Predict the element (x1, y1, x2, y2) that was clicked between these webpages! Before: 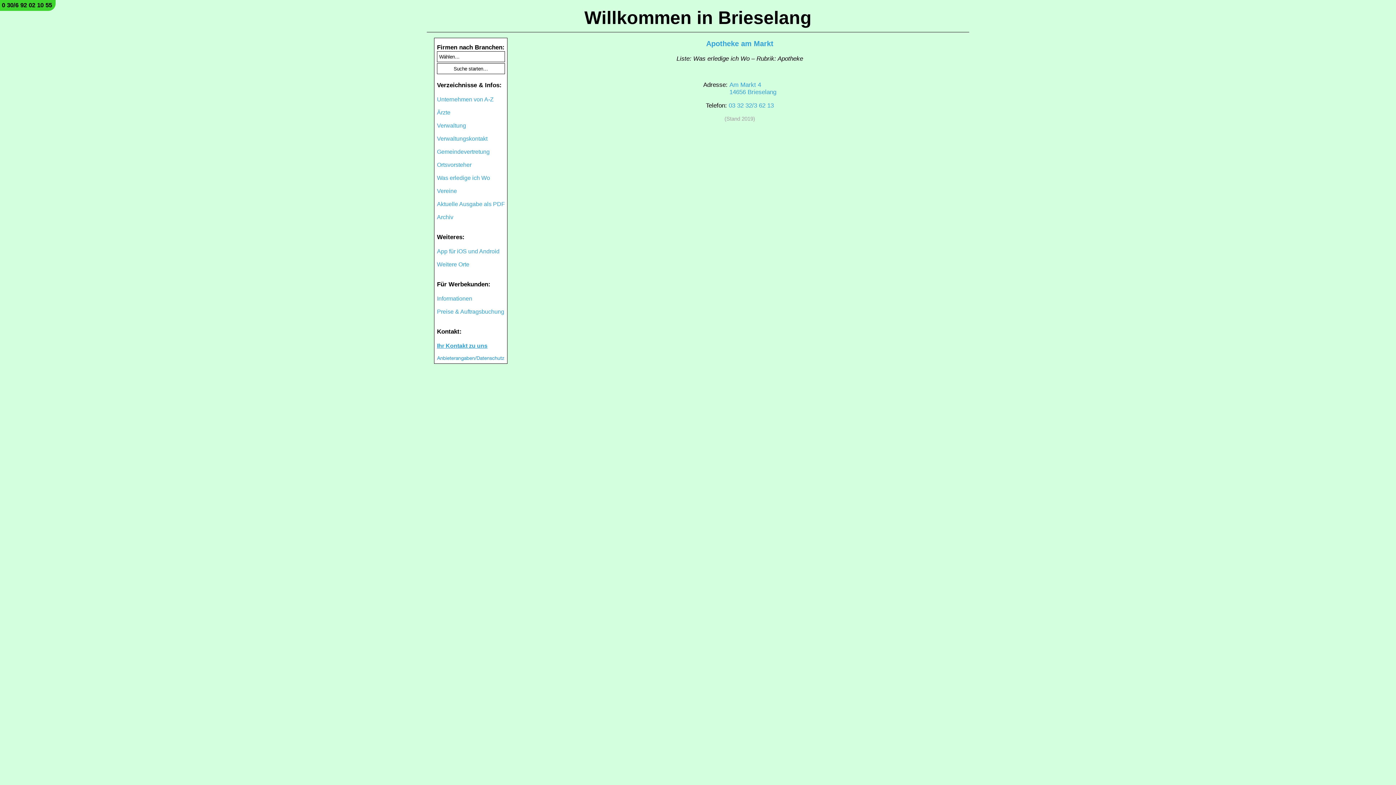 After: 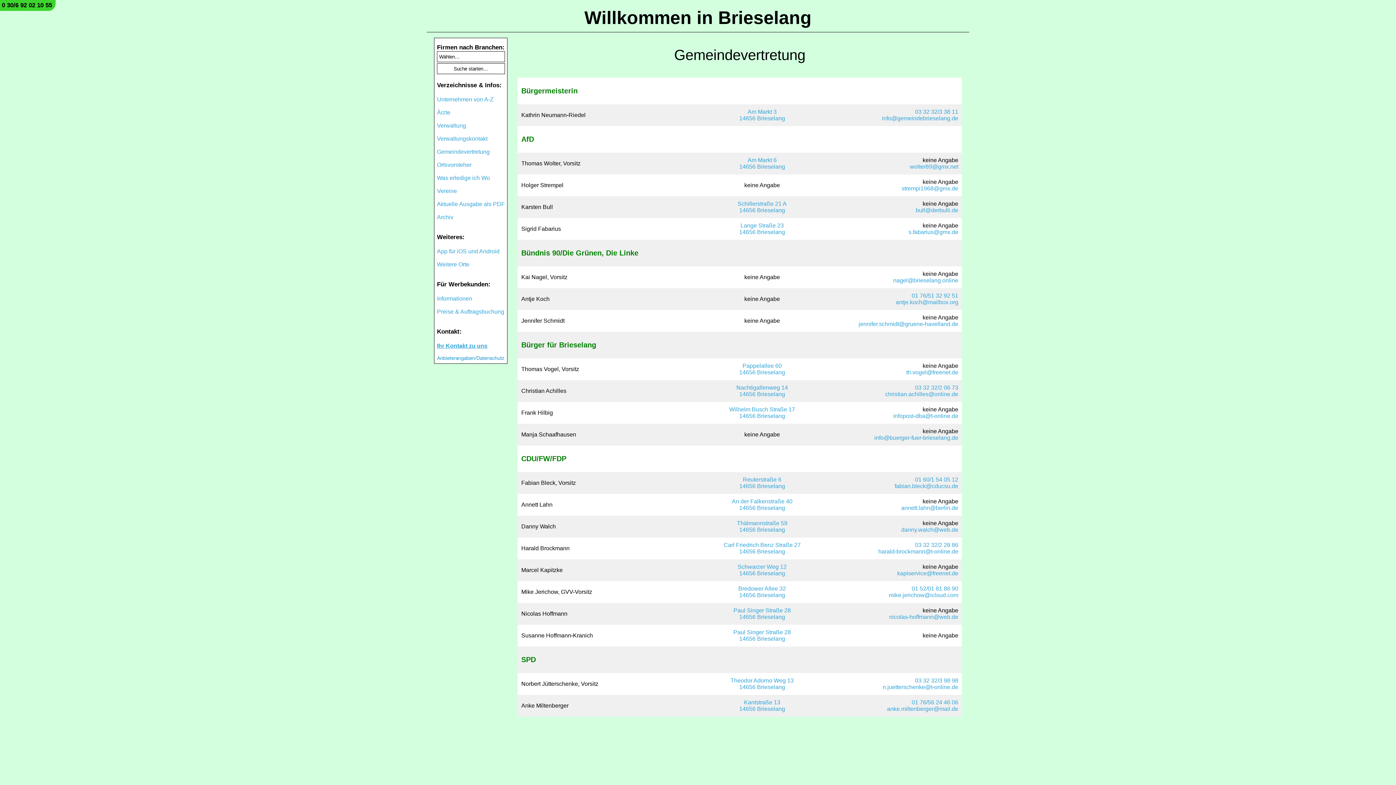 Action: label: Gemeindevertretung bbox: (437, 148, 489, 154)